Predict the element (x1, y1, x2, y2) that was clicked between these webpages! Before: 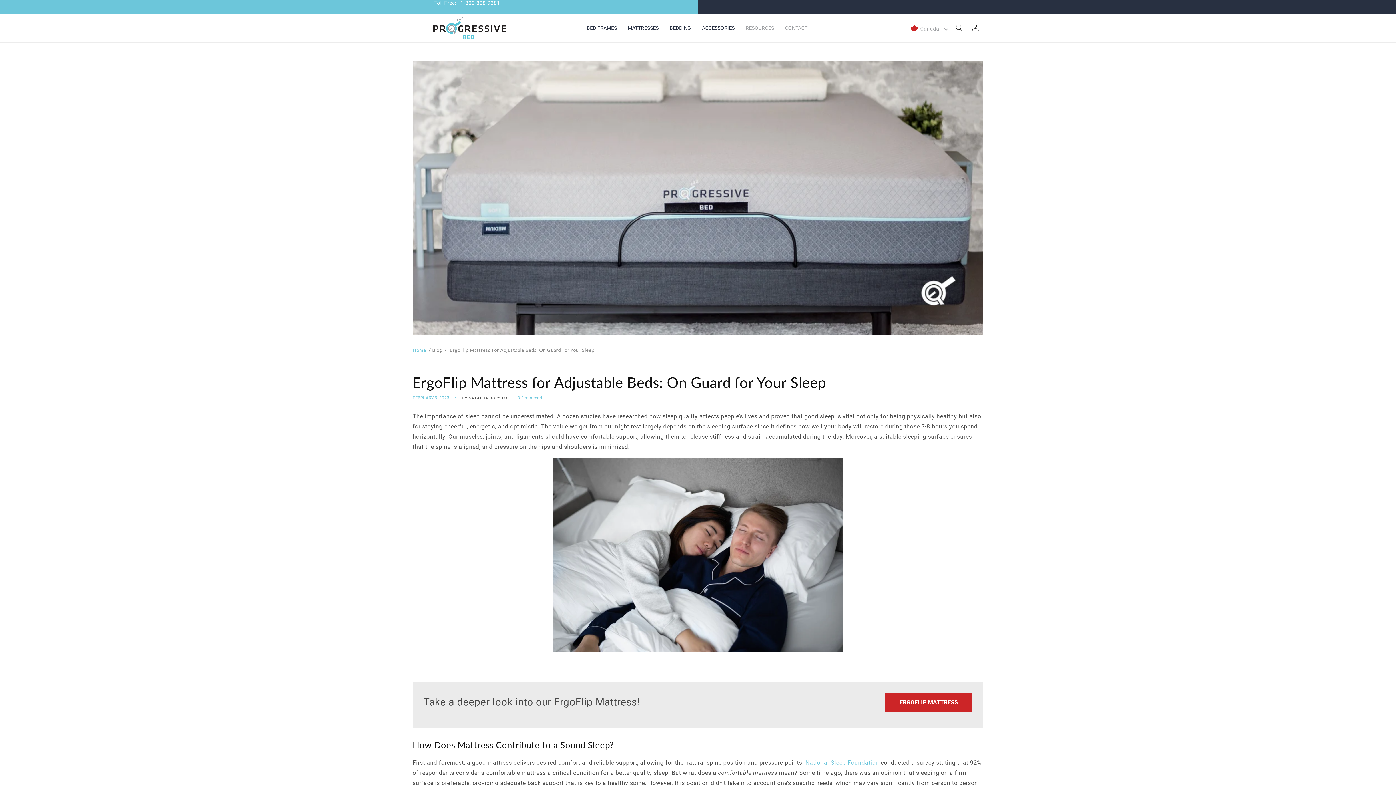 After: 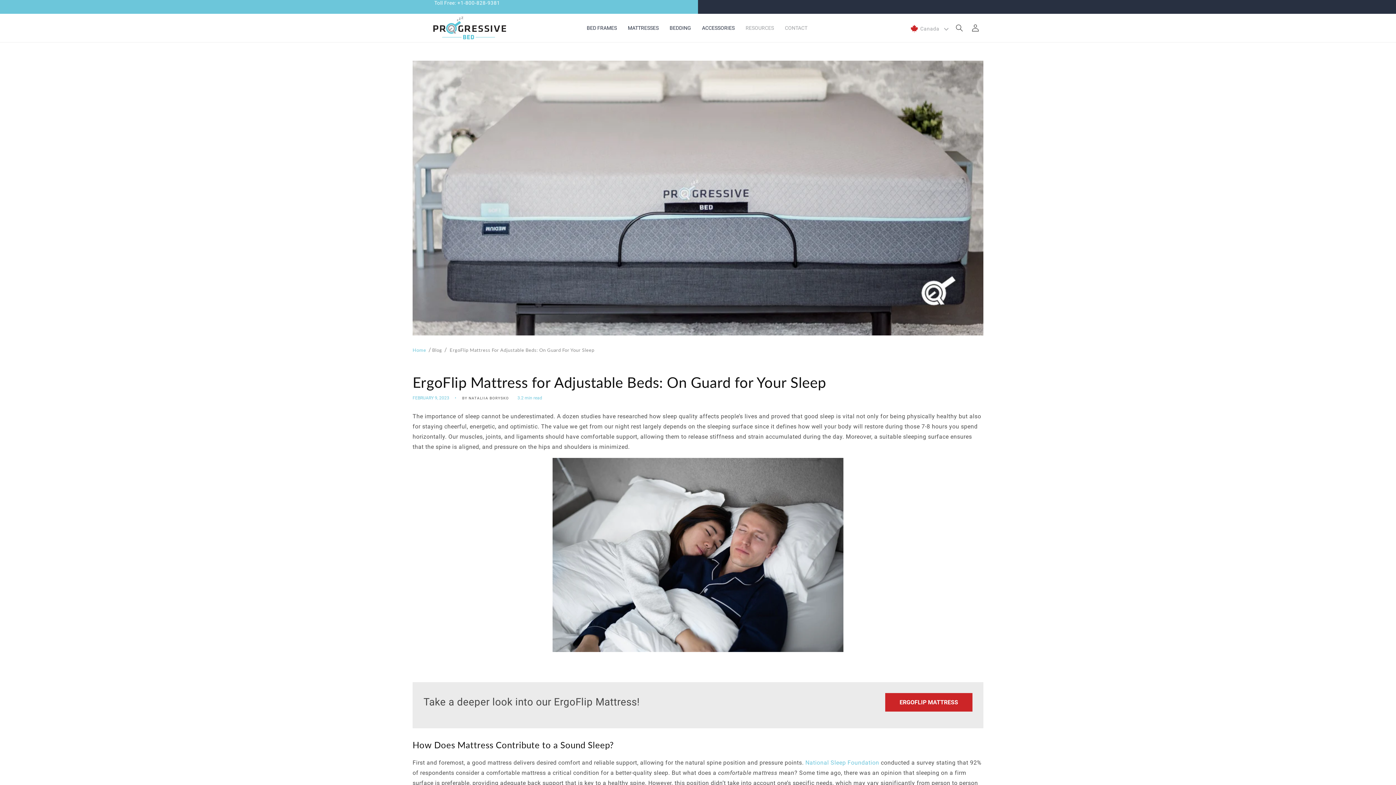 Action: label: ErgoFlip Mattress For Adjustable Beds: On Guard For Your Sleep bbox: (449, 347, 594, 353)